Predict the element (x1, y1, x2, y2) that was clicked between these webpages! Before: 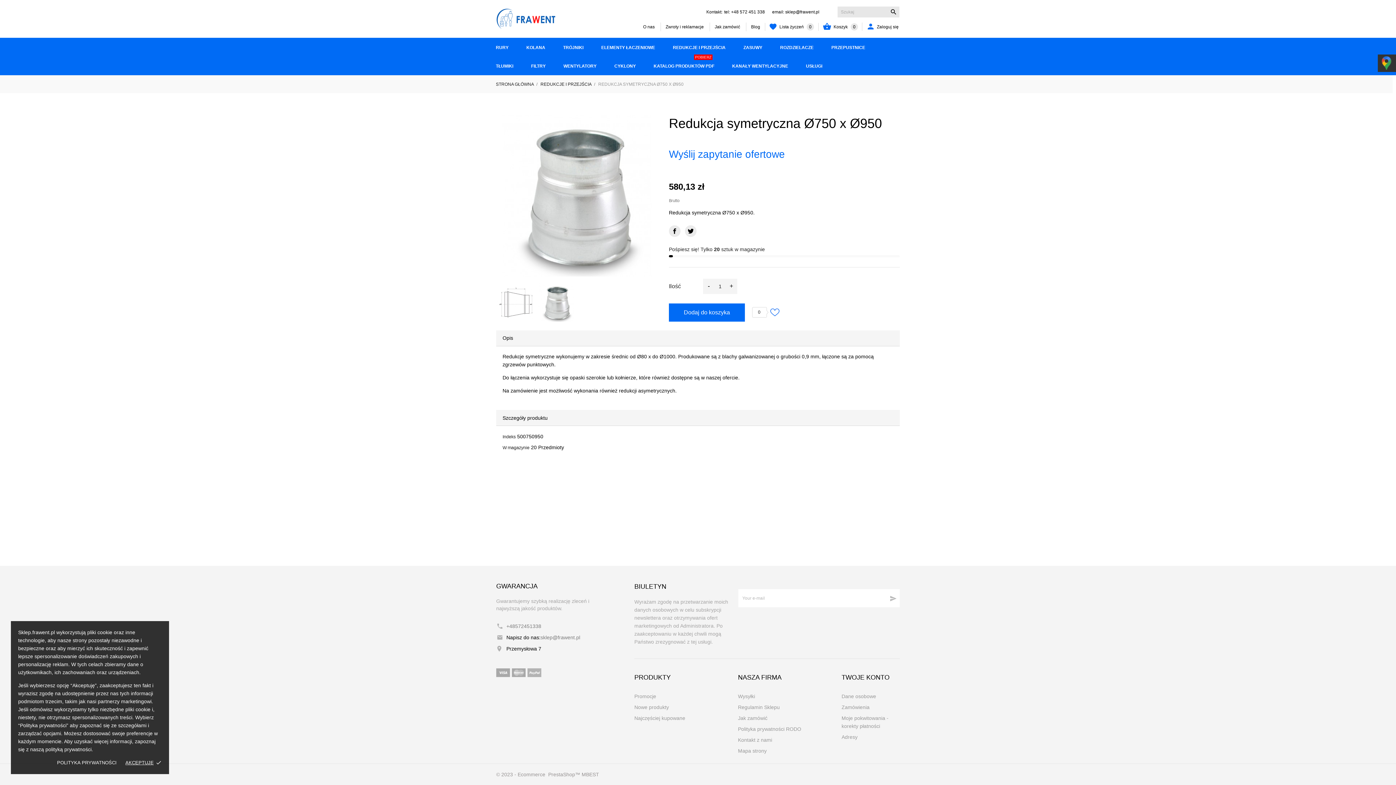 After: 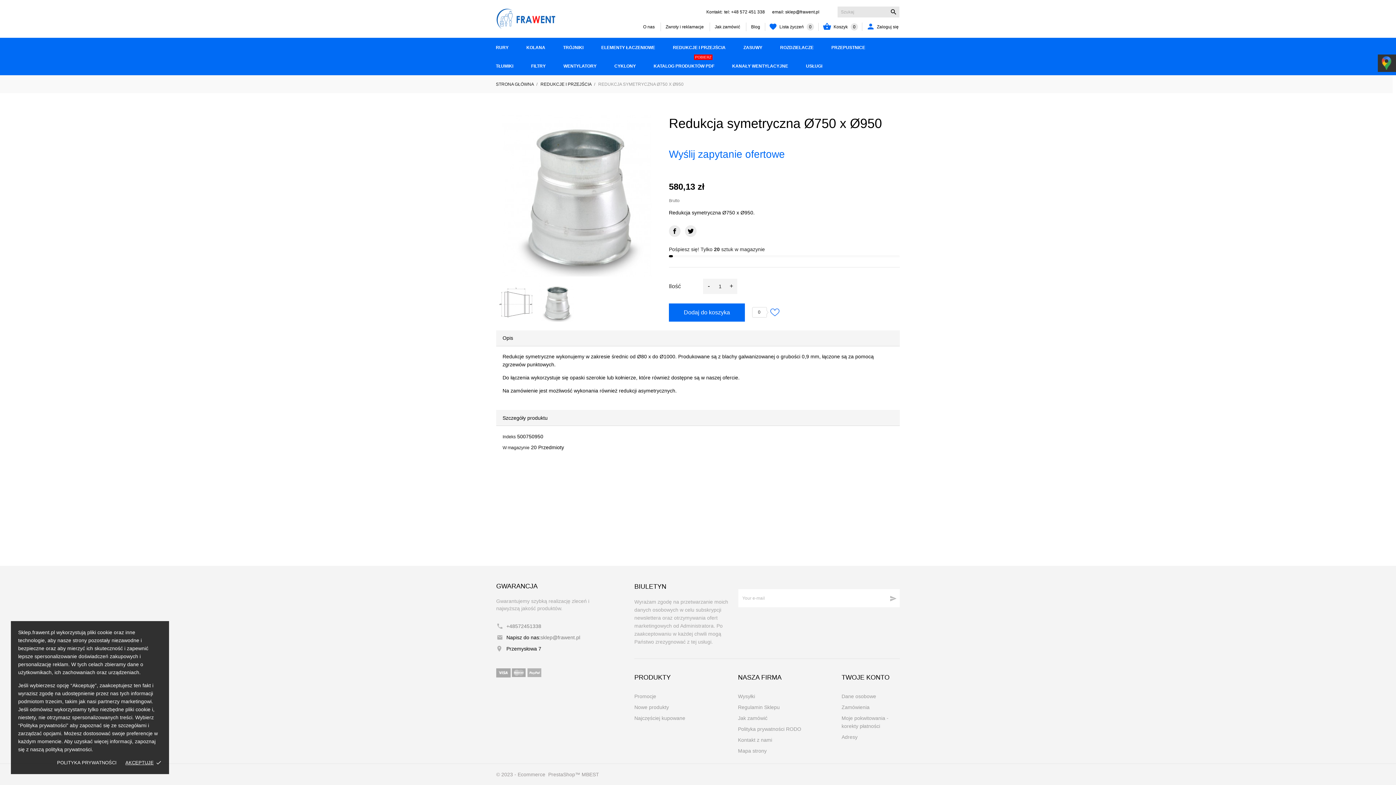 Action: bbox: (496, 668, 510, 677)